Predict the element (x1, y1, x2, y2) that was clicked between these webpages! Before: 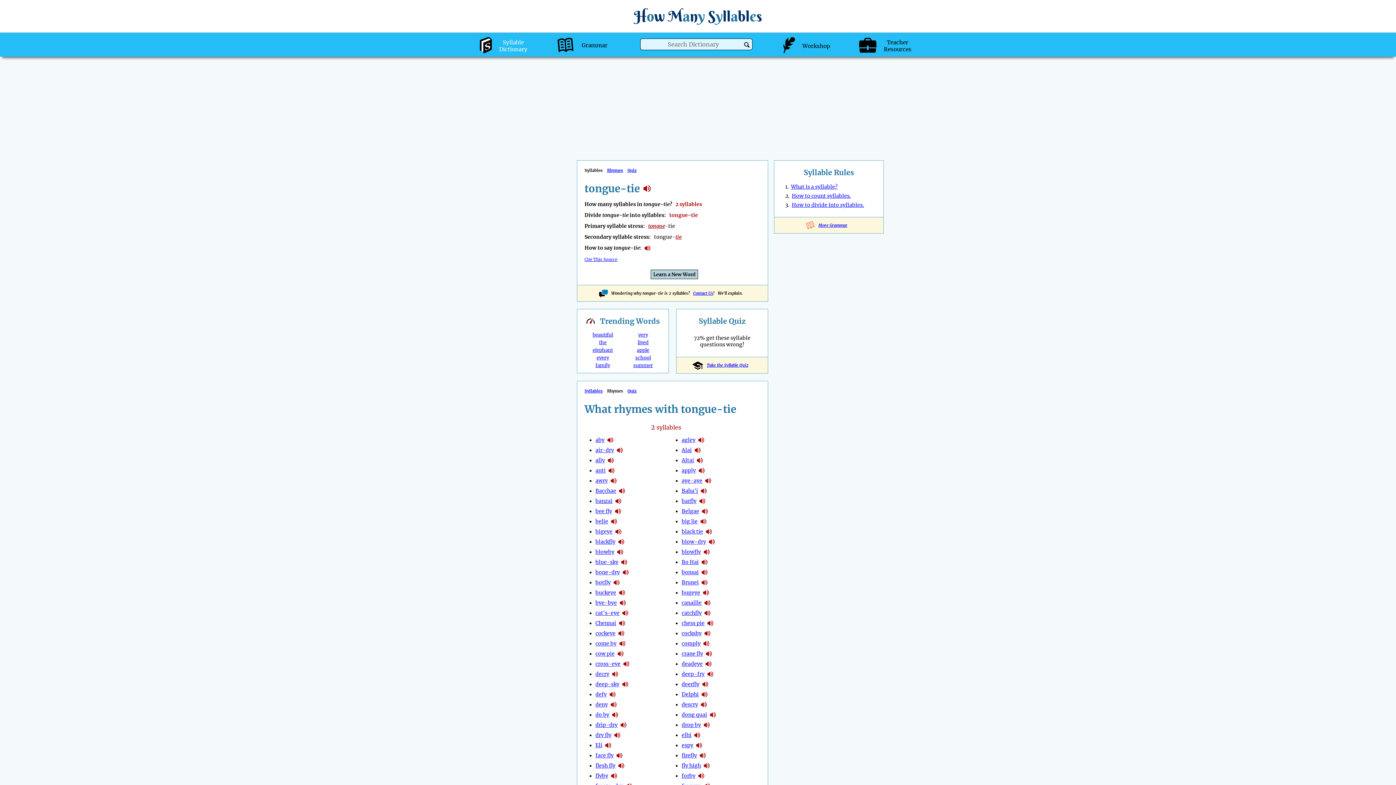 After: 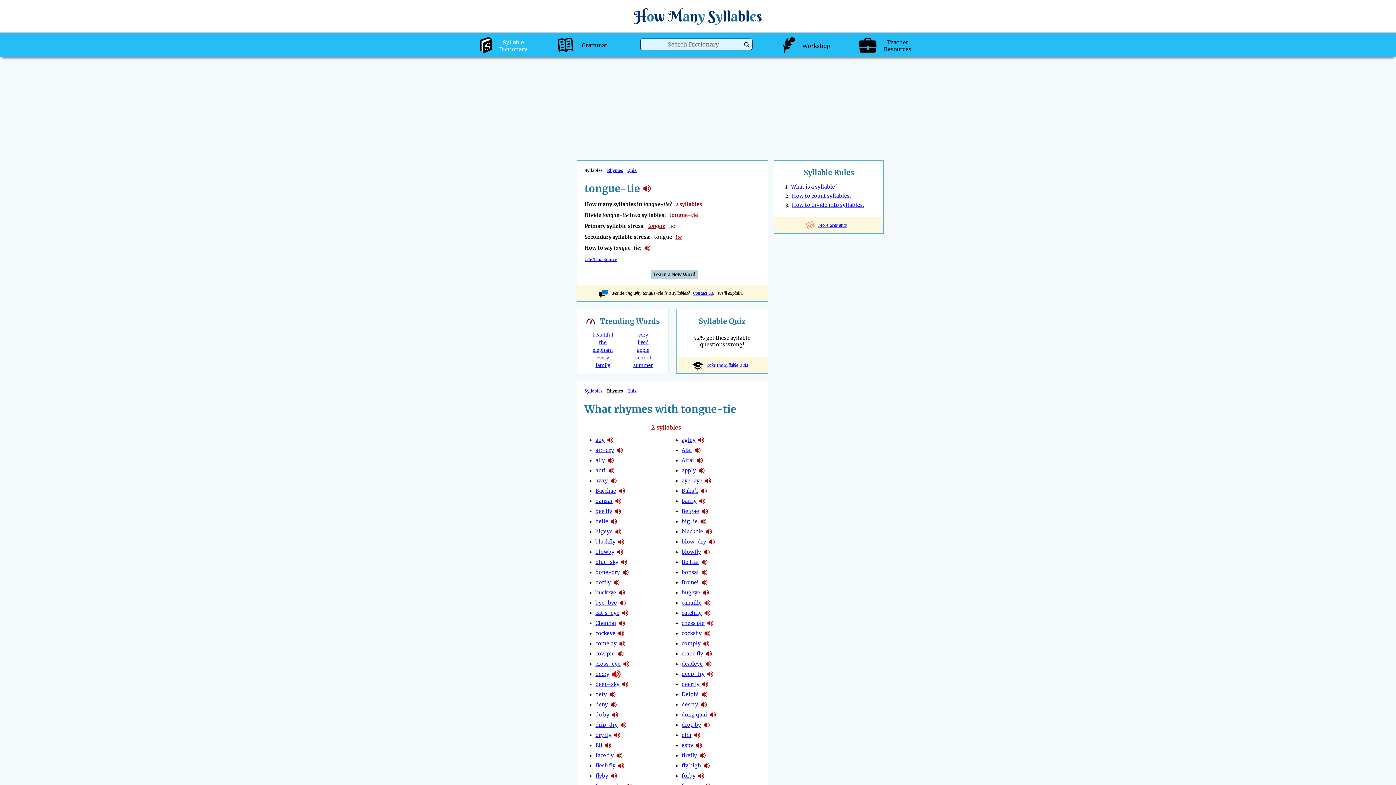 Action: bbox: (612, 669, 618, 679) label: hear the syllables in decry